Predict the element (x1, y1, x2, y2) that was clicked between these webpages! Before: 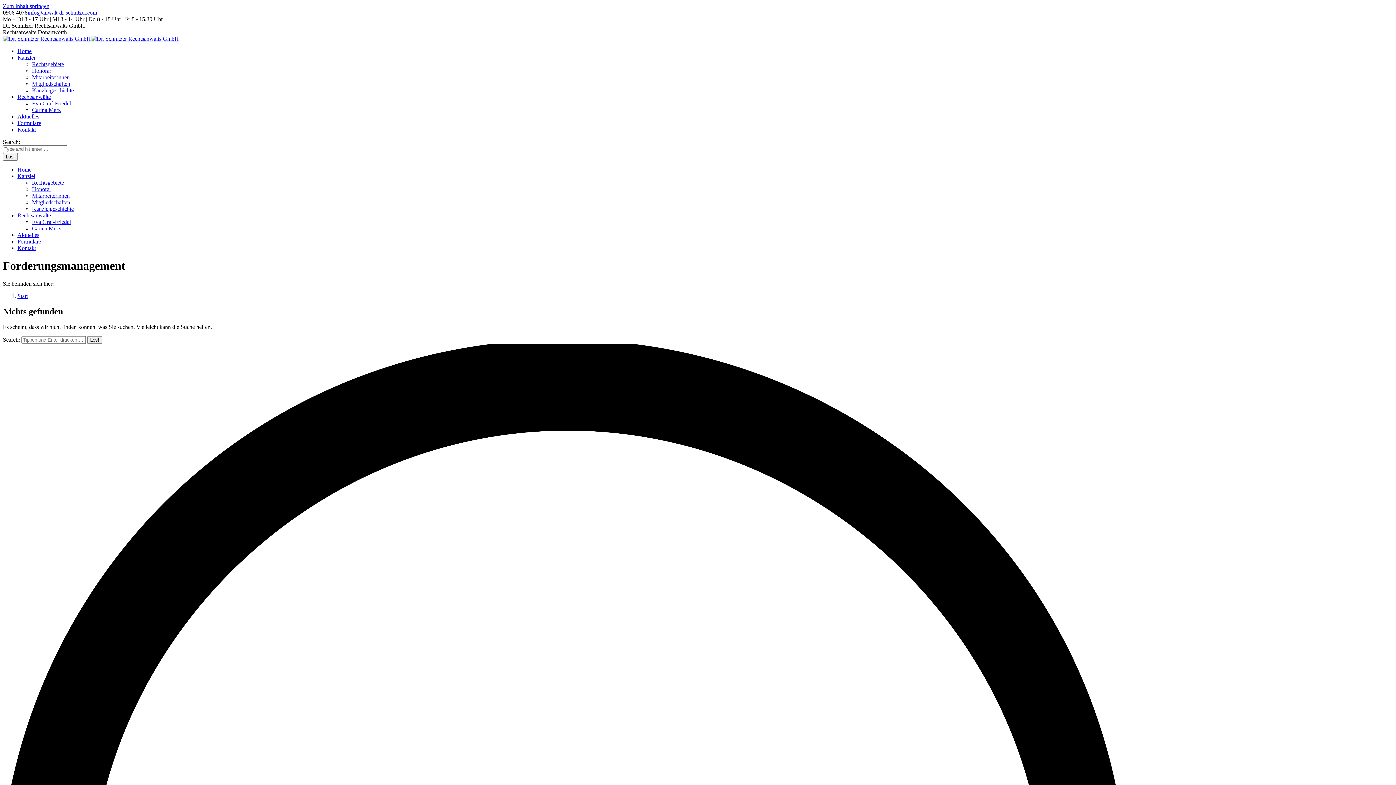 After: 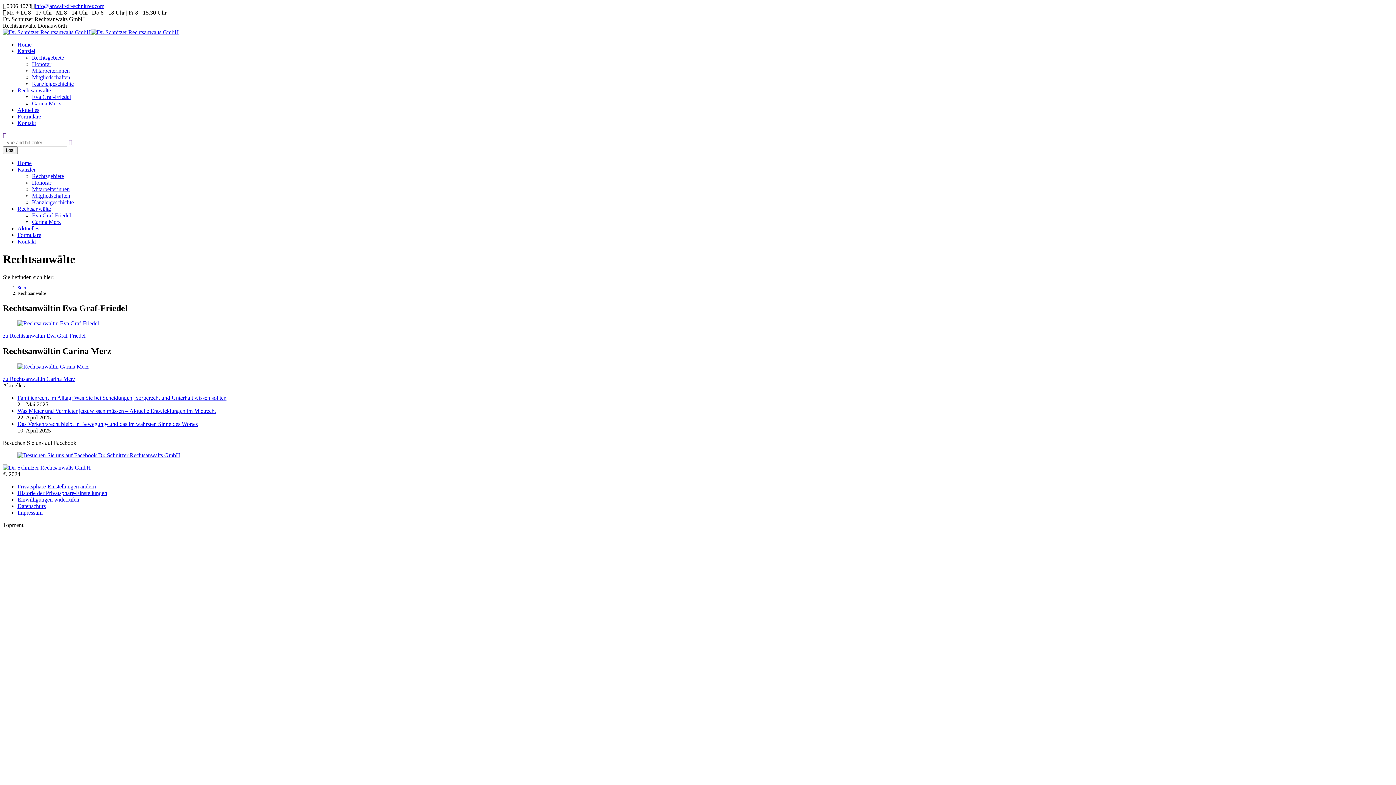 Action: label: Rechtsanwälte bbox: (17, 93, 50, 100)